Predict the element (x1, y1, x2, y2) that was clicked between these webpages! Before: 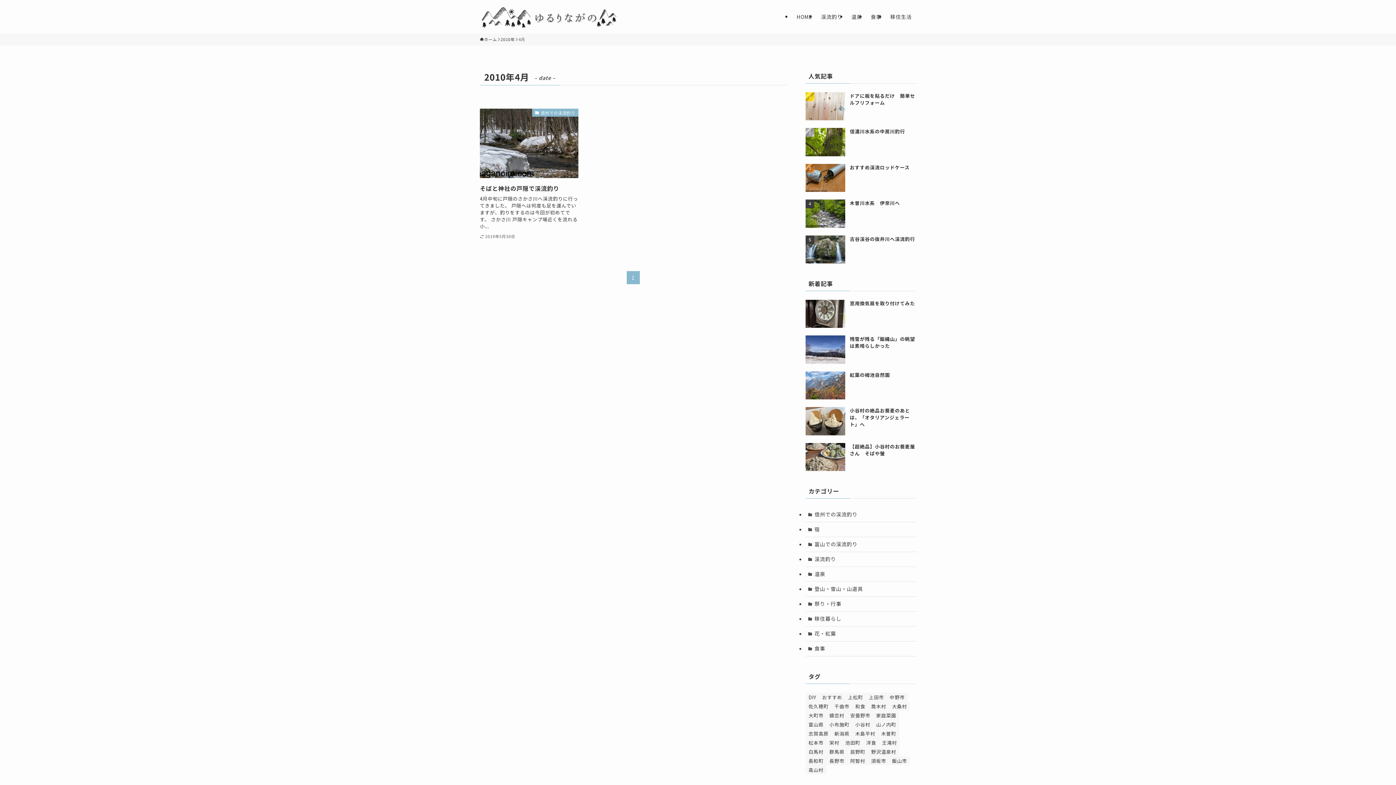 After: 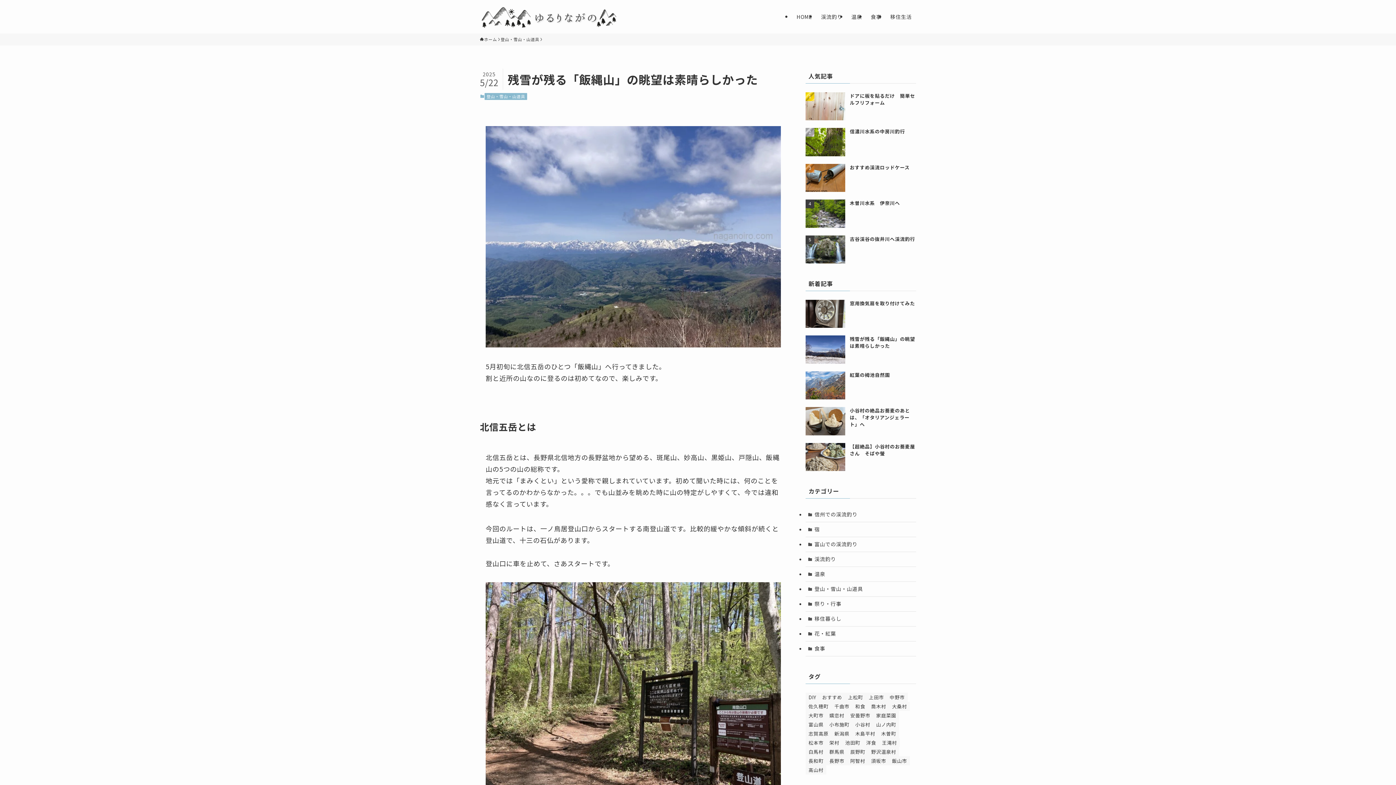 Action: bbox: (805, 335, 916, 363) label: 残雪が残る「飯縄山」の眺望は素晴らしかった